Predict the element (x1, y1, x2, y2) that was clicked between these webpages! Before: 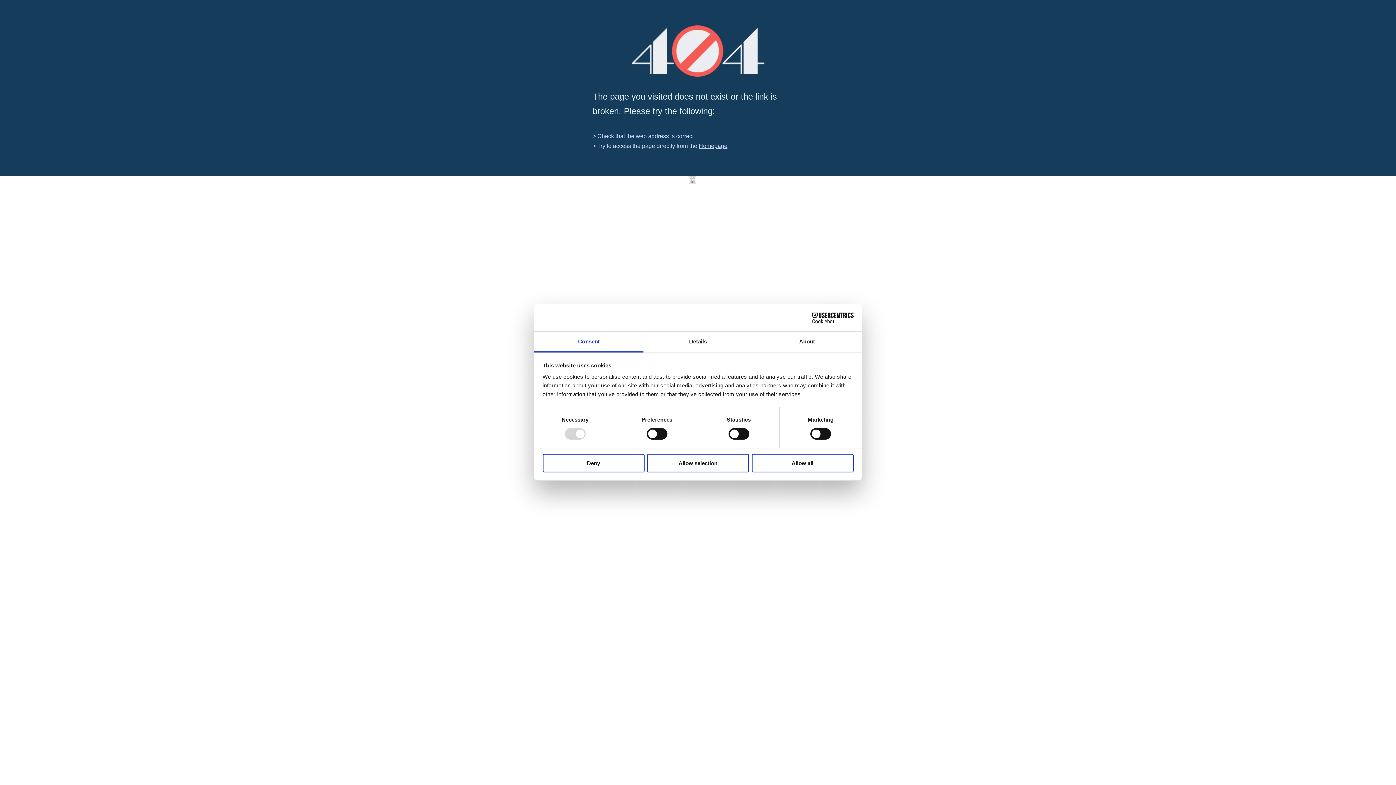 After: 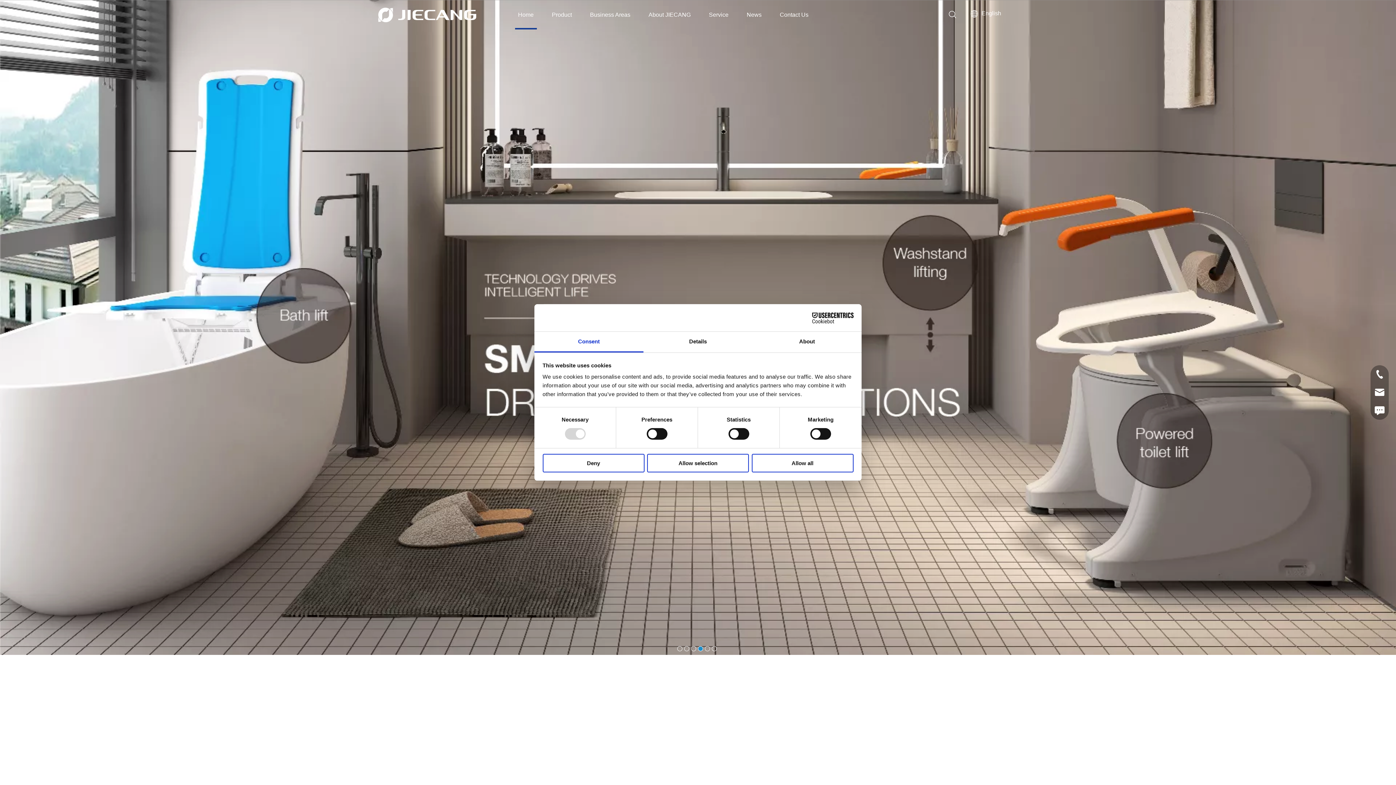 Action: label: Homepage bbox: (698, 142, 727, 149)